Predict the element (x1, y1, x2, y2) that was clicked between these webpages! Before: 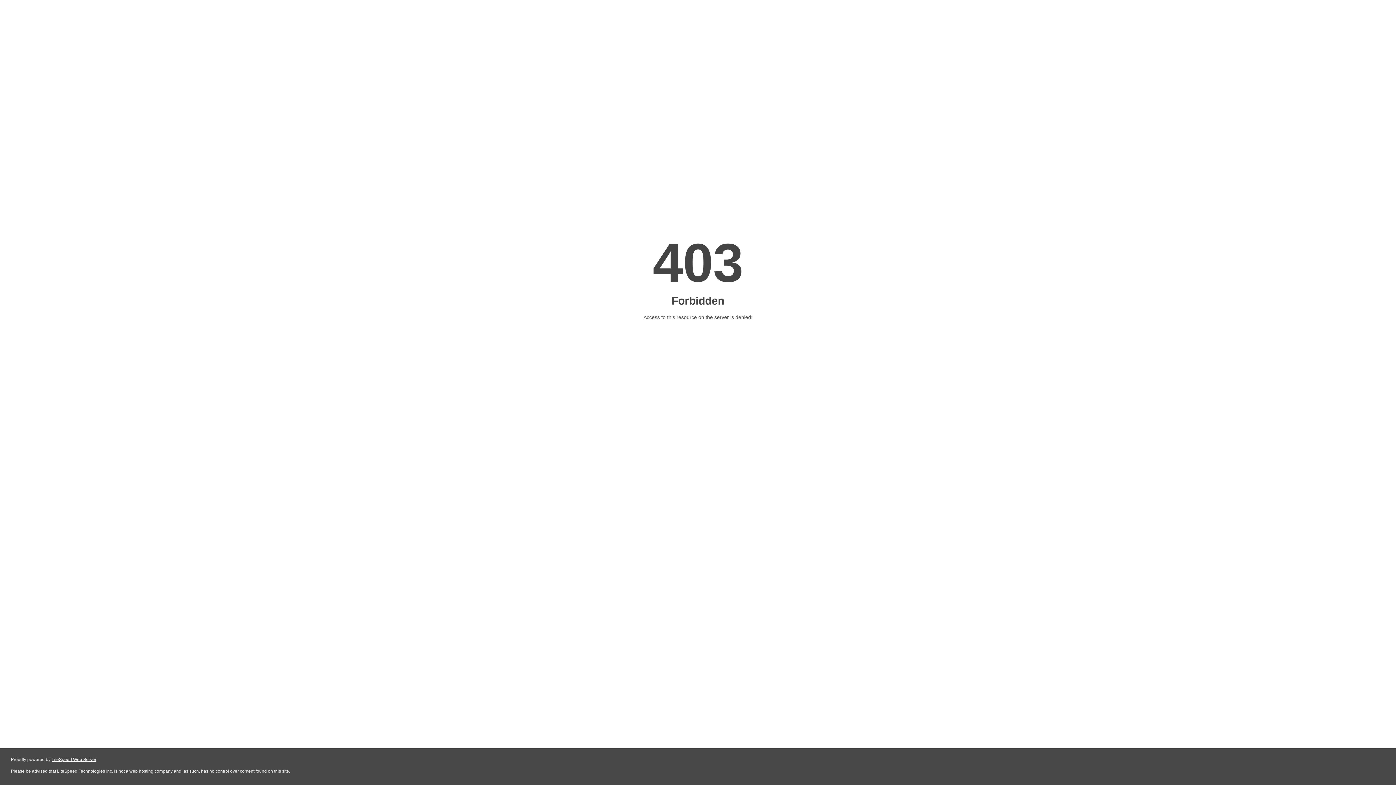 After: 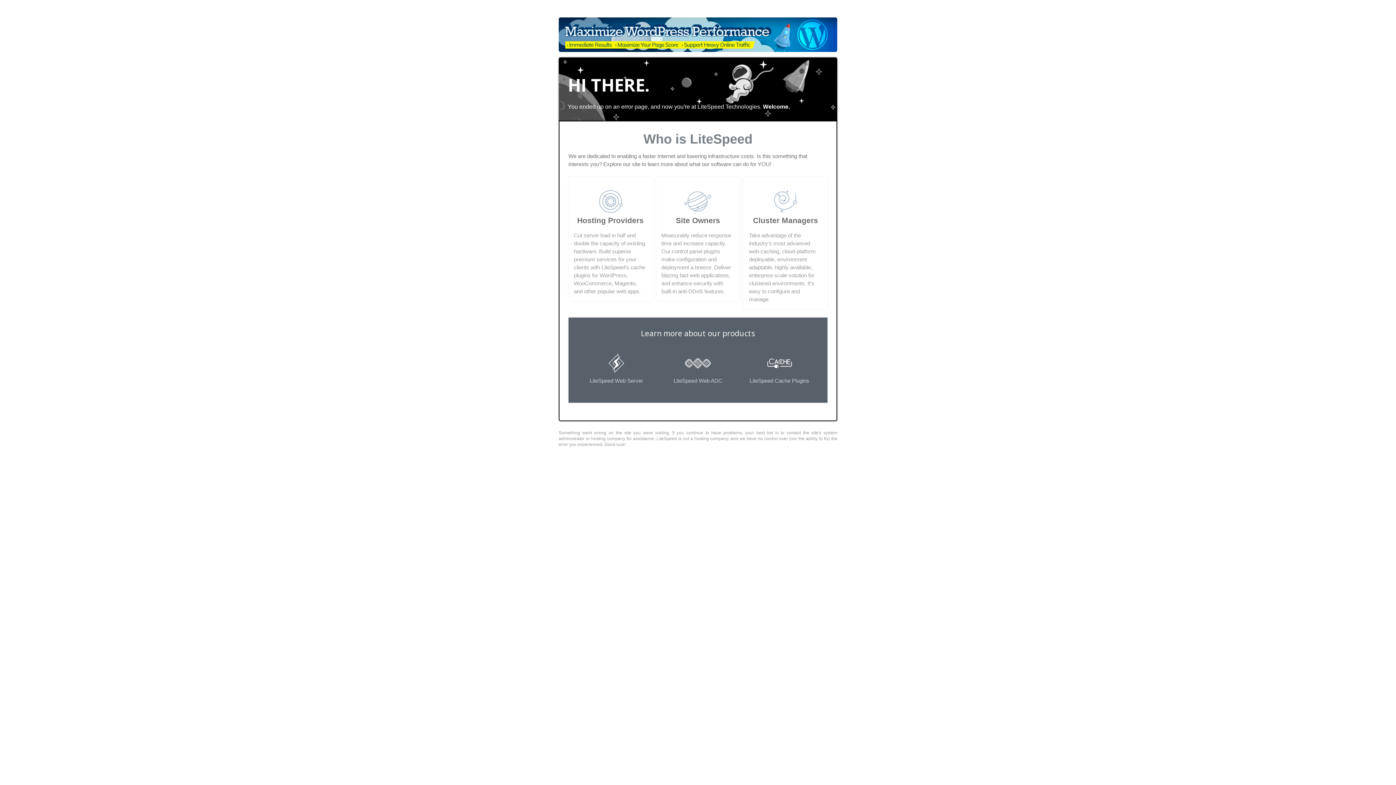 Action: label: LiteSpeed Web Server bbox: (51, 757, 96, 762)